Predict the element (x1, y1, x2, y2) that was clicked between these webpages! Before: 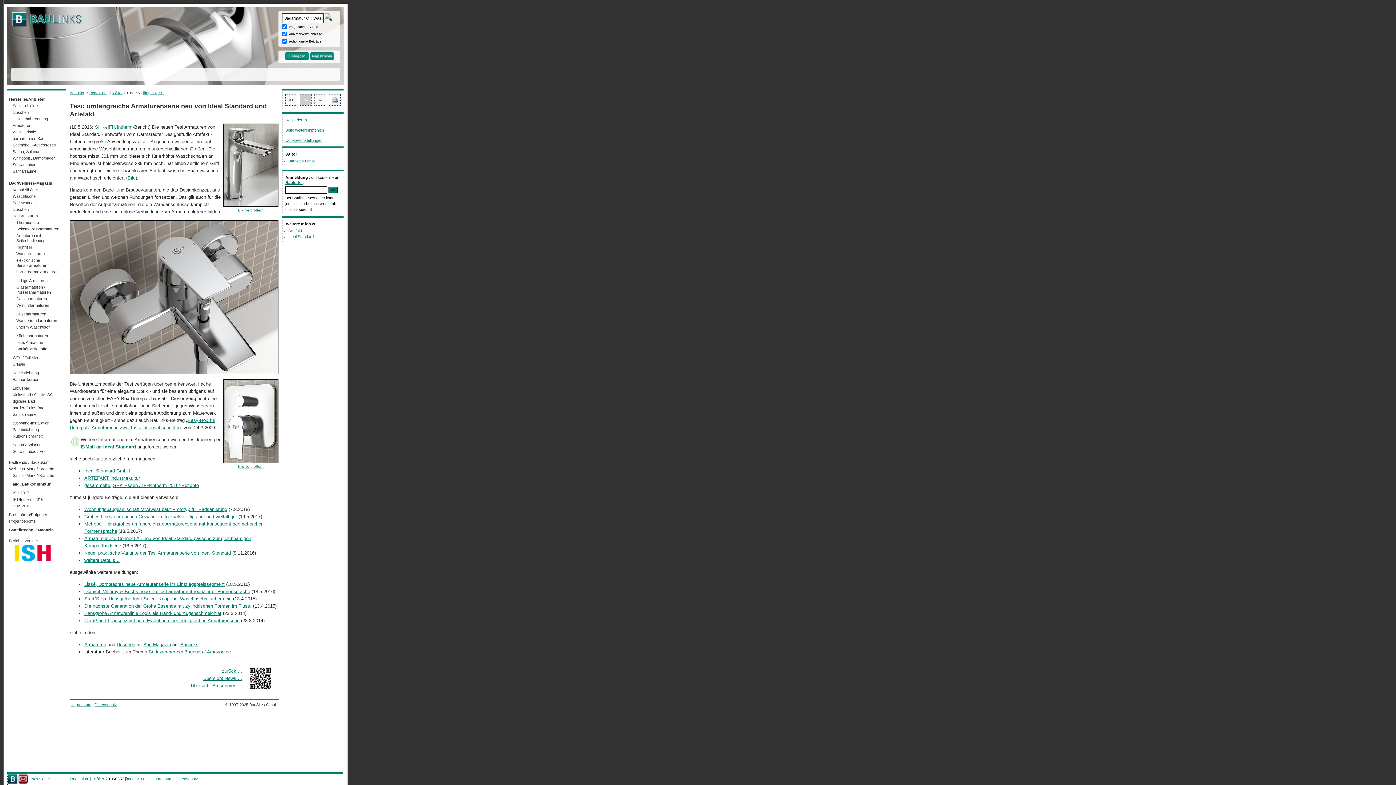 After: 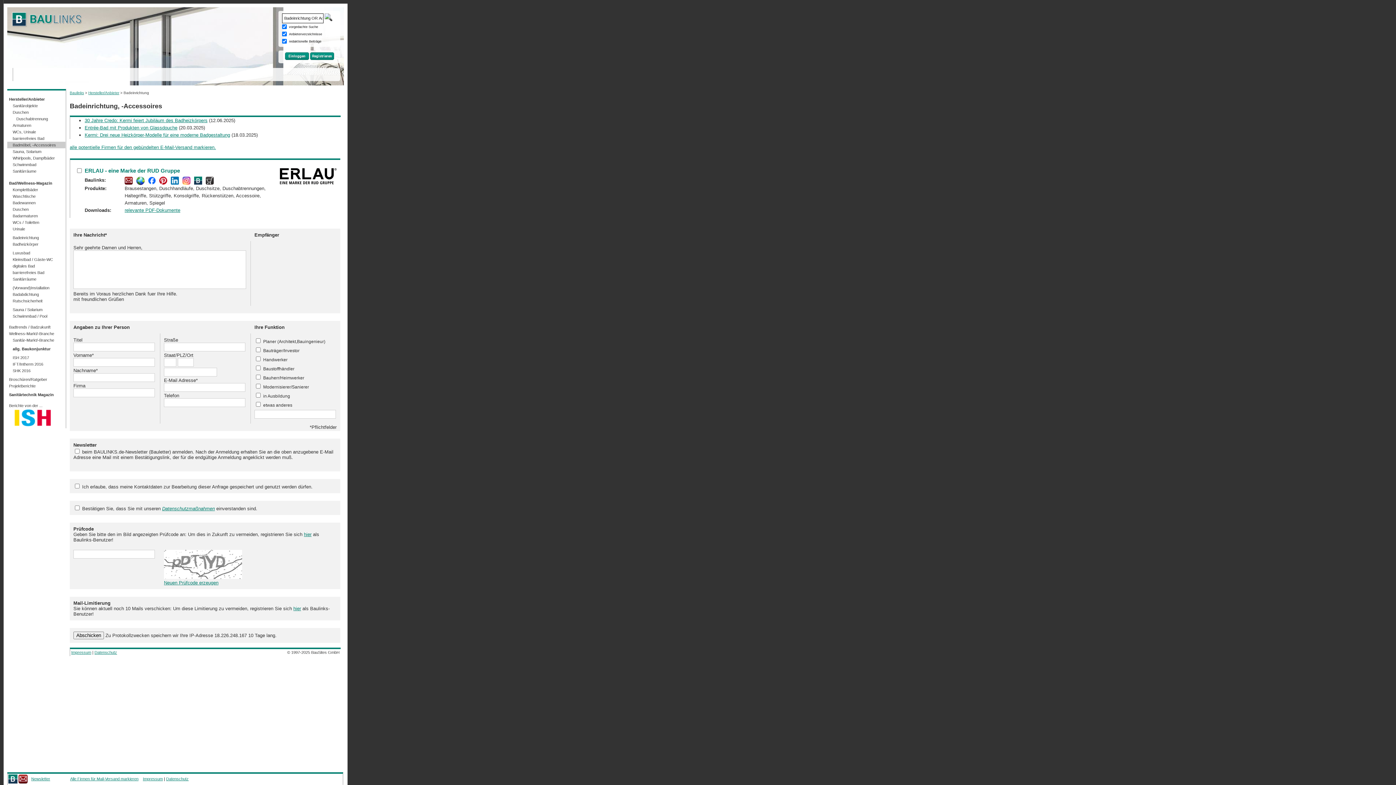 Action: label: Badmöbel, -Accessoires bbox: (7, 141, 65, 148)